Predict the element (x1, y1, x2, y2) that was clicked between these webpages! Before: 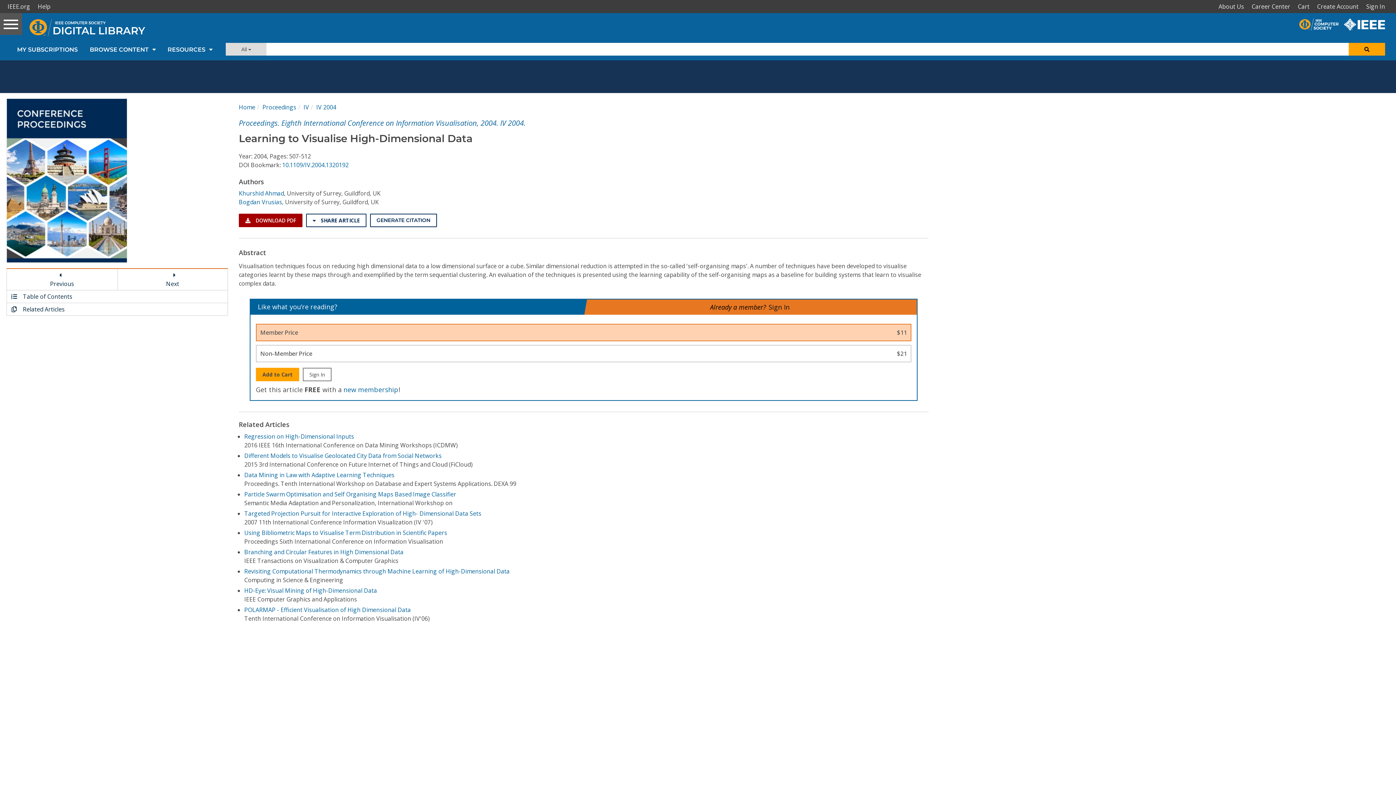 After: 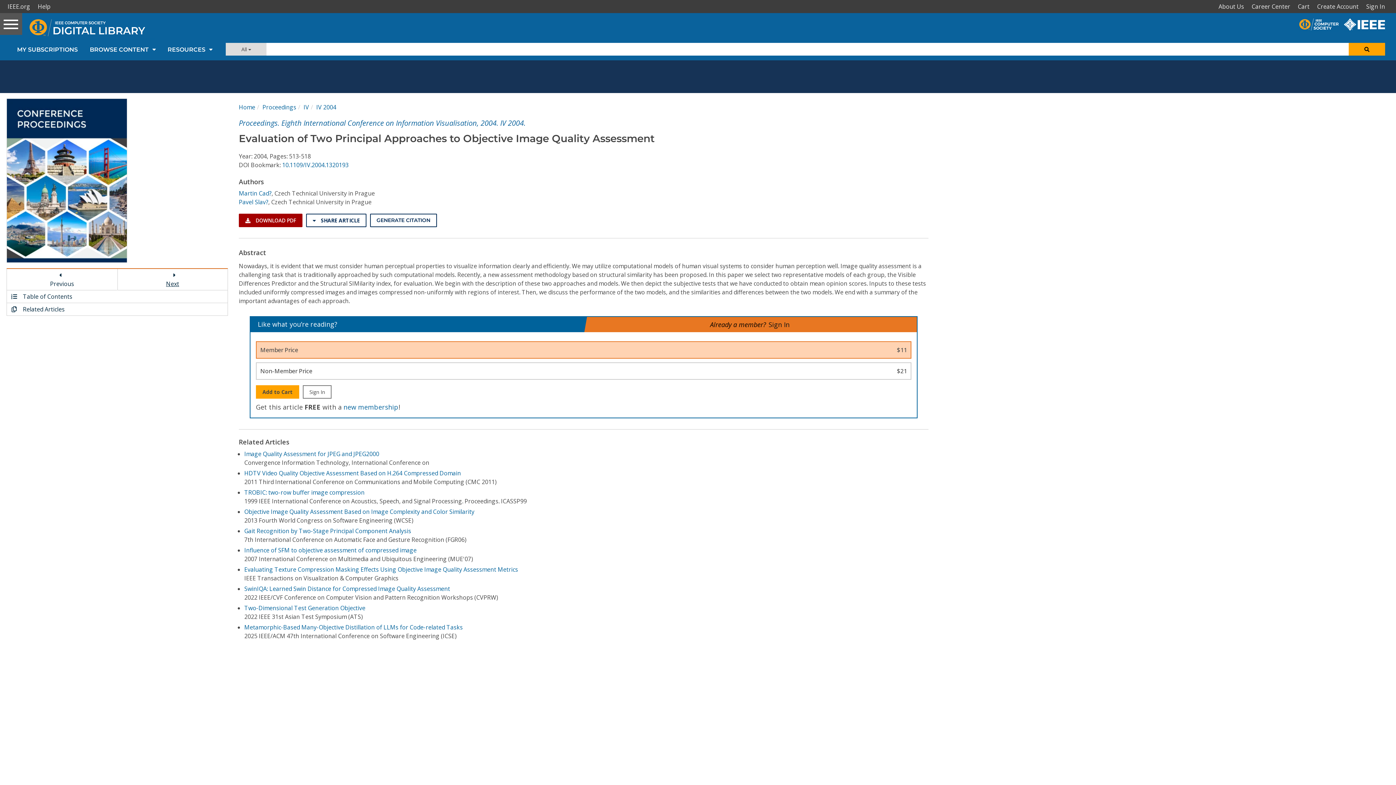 Action: label: 
Next bbox: (117, 269, 227, 290)